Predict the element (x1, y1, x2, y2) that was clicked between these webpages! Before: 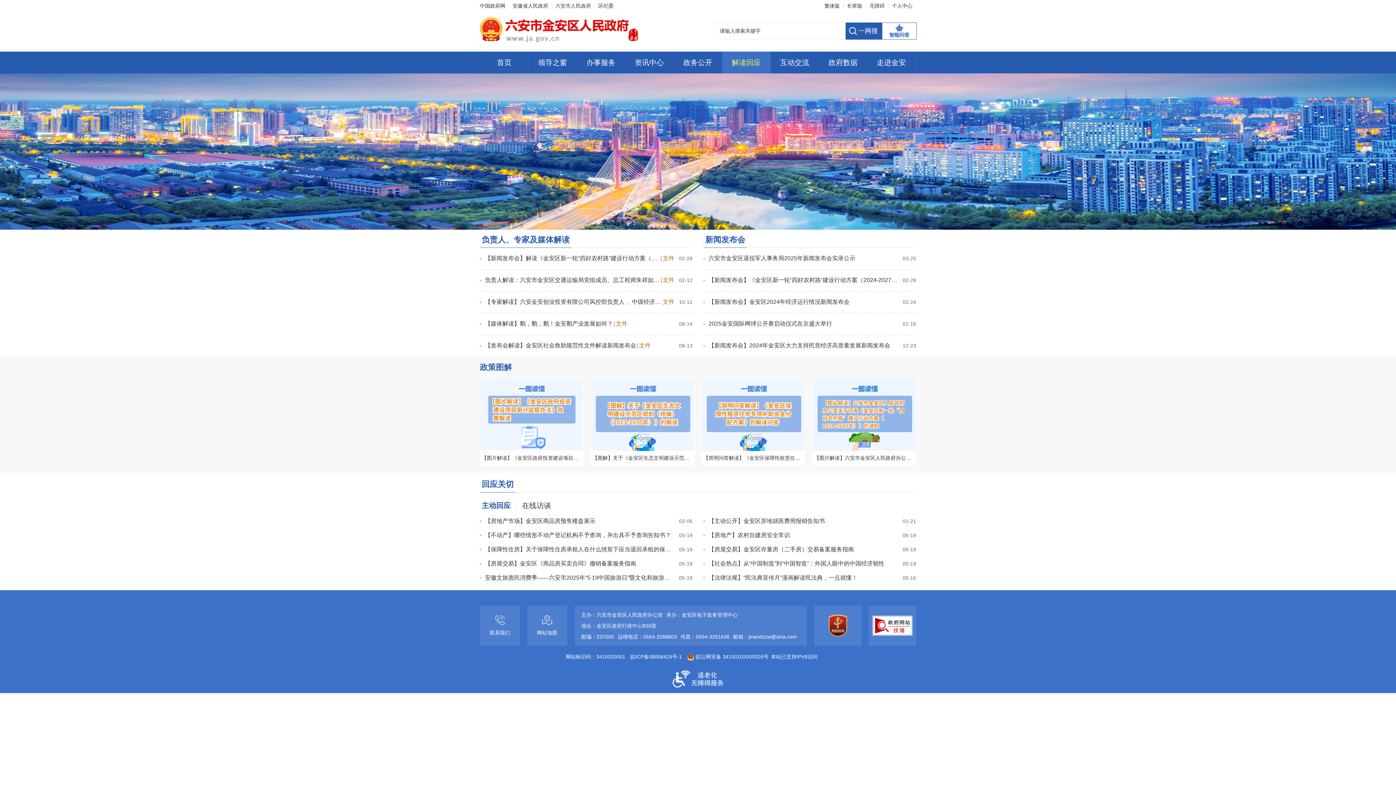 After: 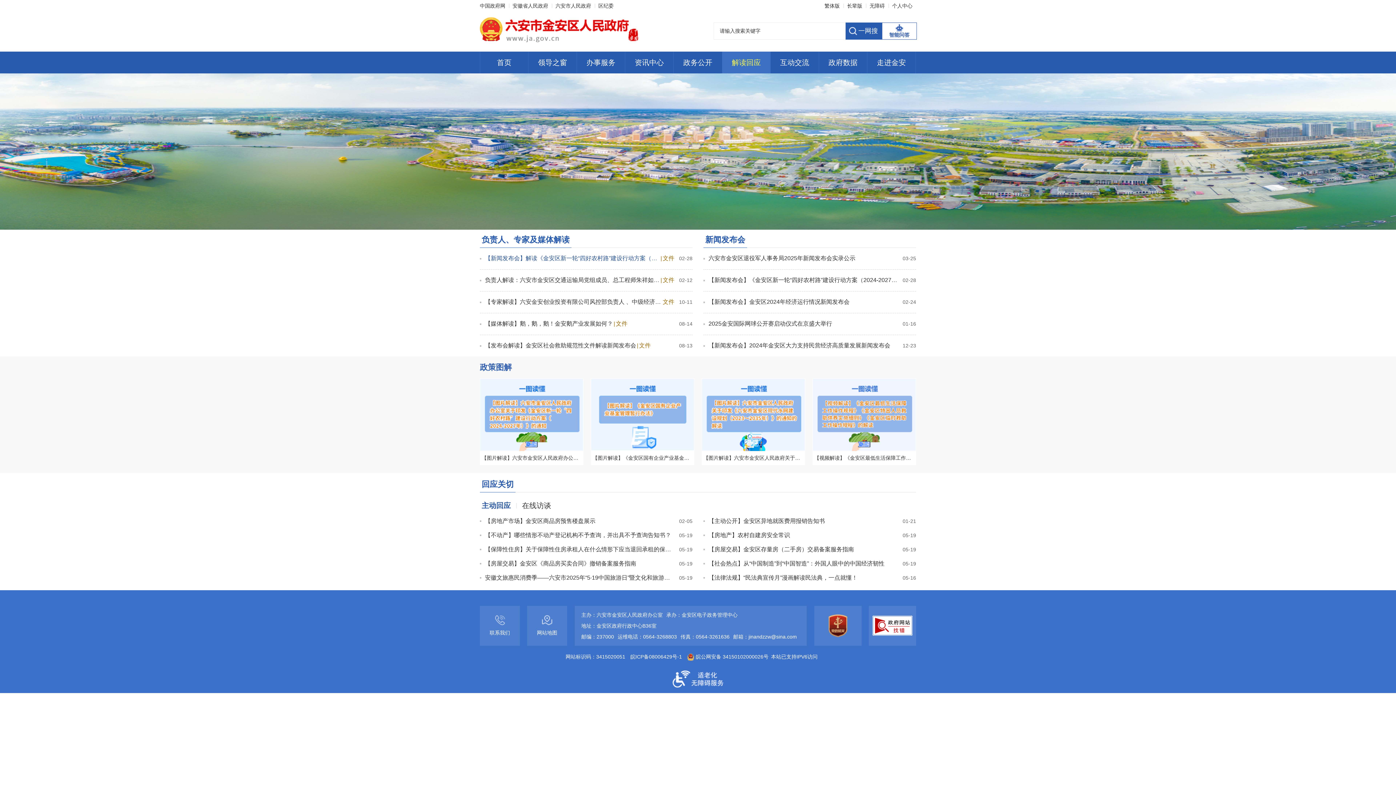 Action: bbox: (485, 249, 660, 267) label: 【新闻发布会】解读《金安区新一轮“四好农村路”建设行动方案（2024-2027年）》